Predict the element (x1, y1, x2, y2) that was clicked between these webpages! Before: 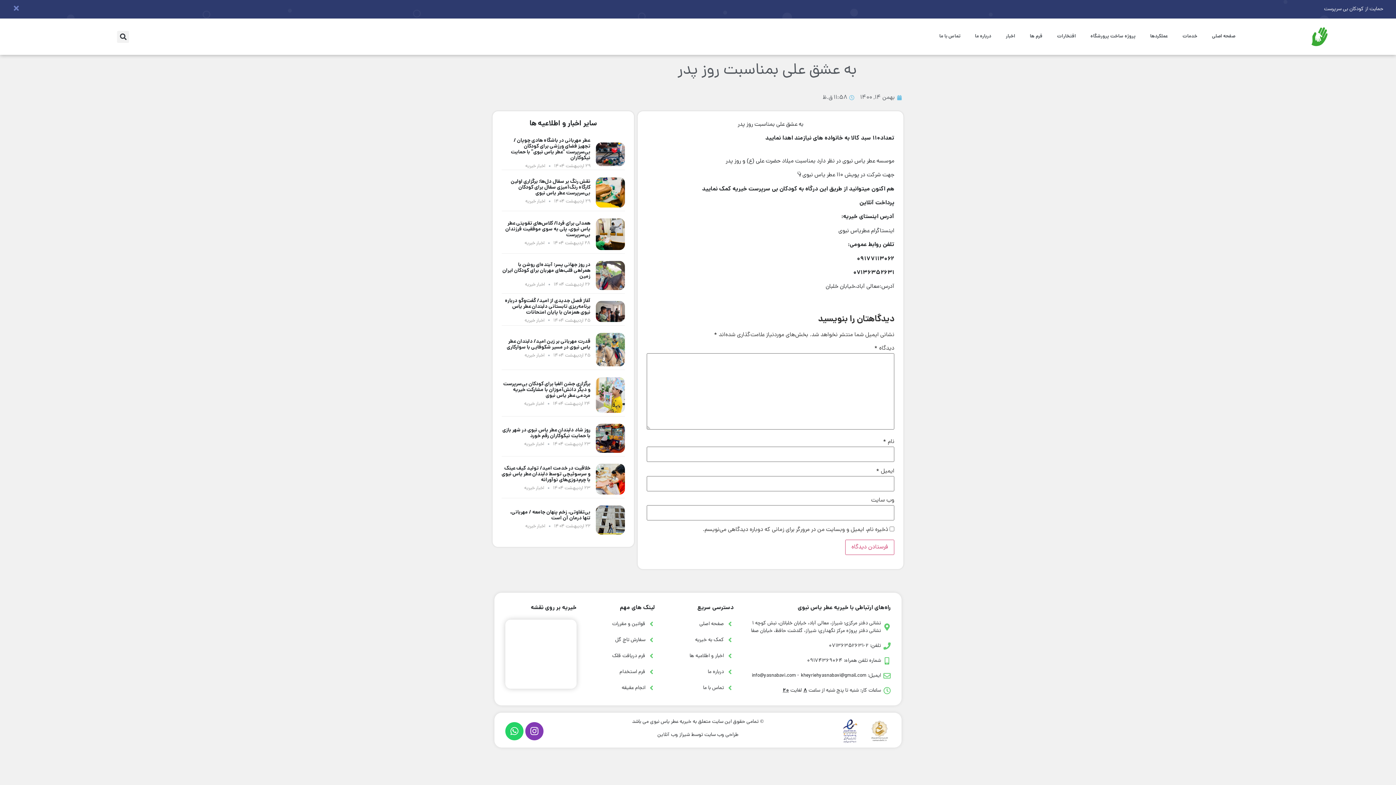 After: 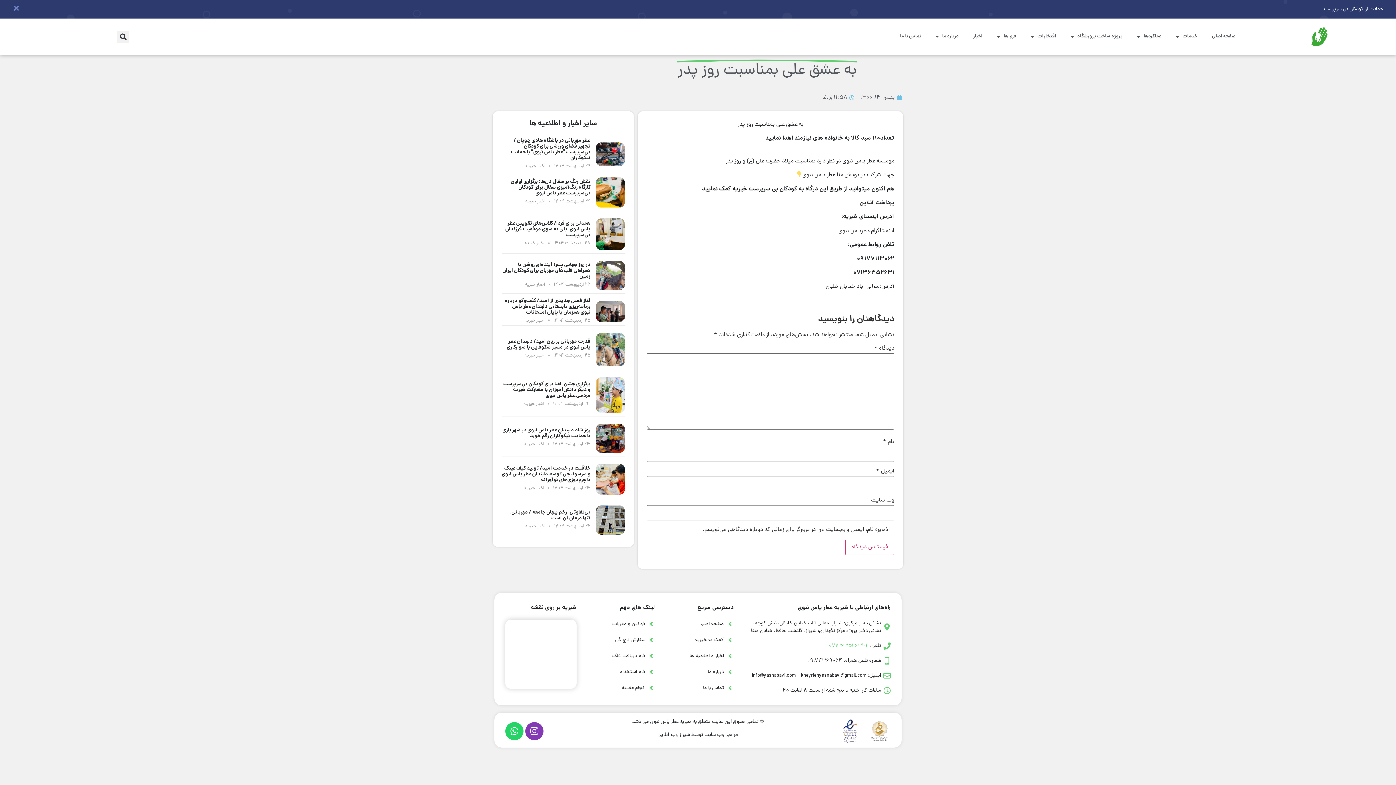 Action: label: 2-07136352631 bbox: (829, 642, 868, 650)